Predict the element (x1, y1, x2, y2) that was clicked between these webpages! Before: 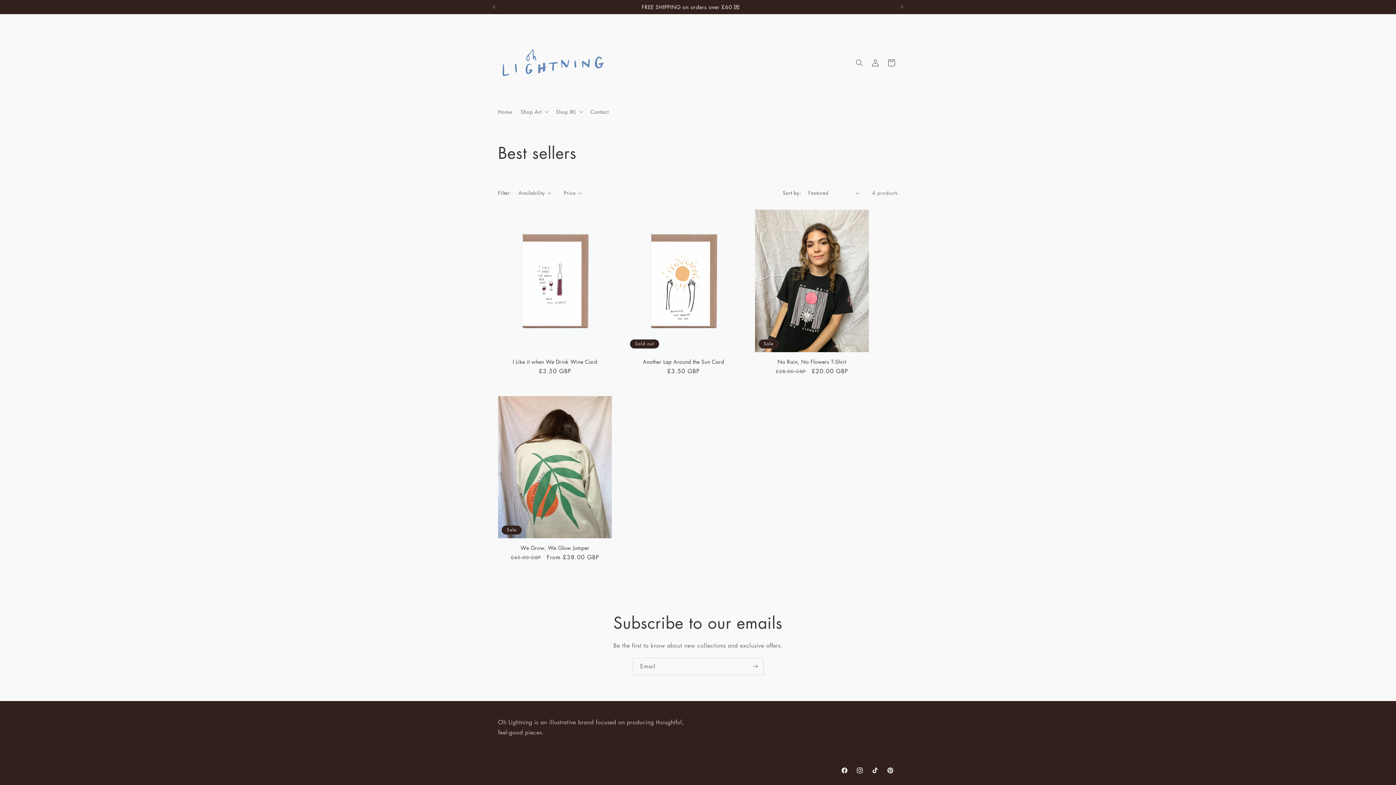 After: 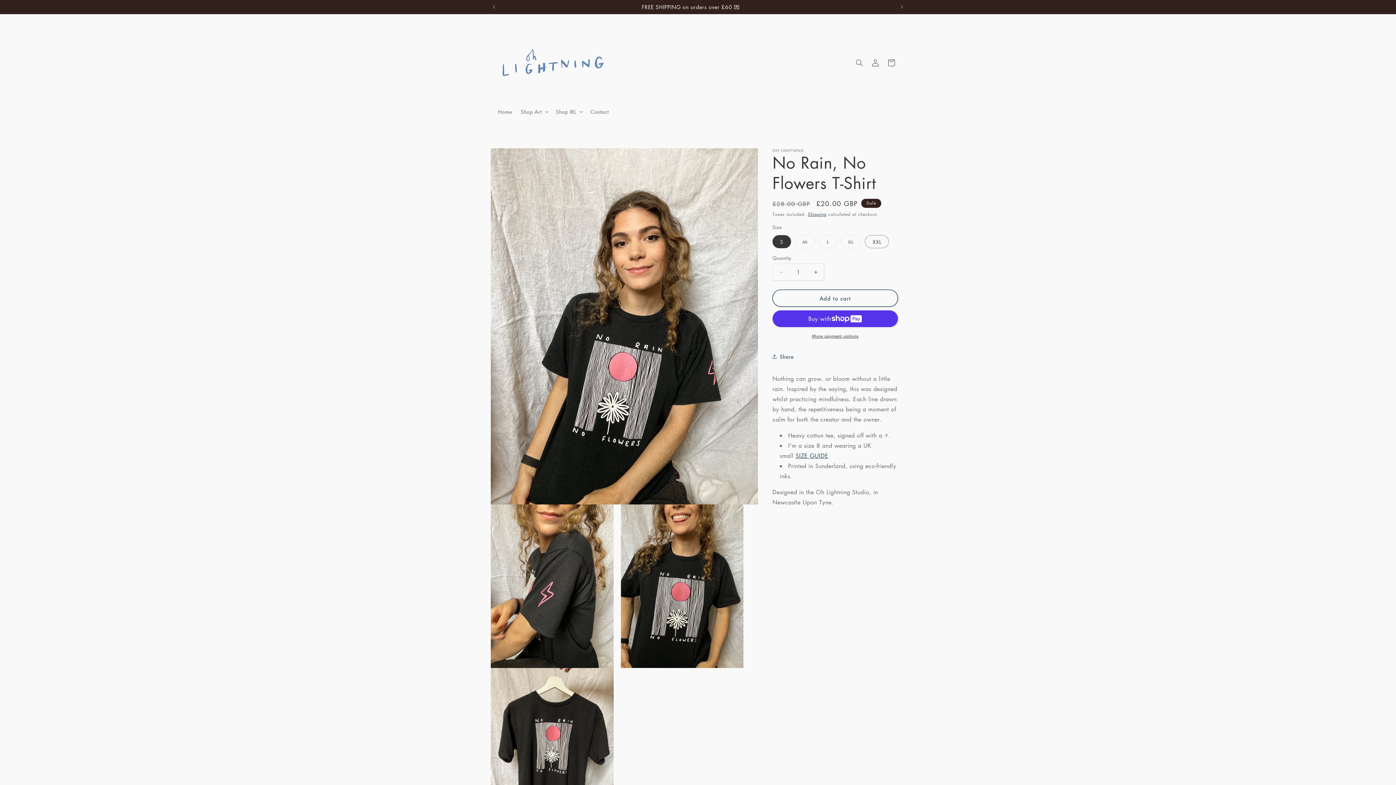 Action: bbox: (755, 358, 869, 364) label: No Rain, No Flowers T-Shirt